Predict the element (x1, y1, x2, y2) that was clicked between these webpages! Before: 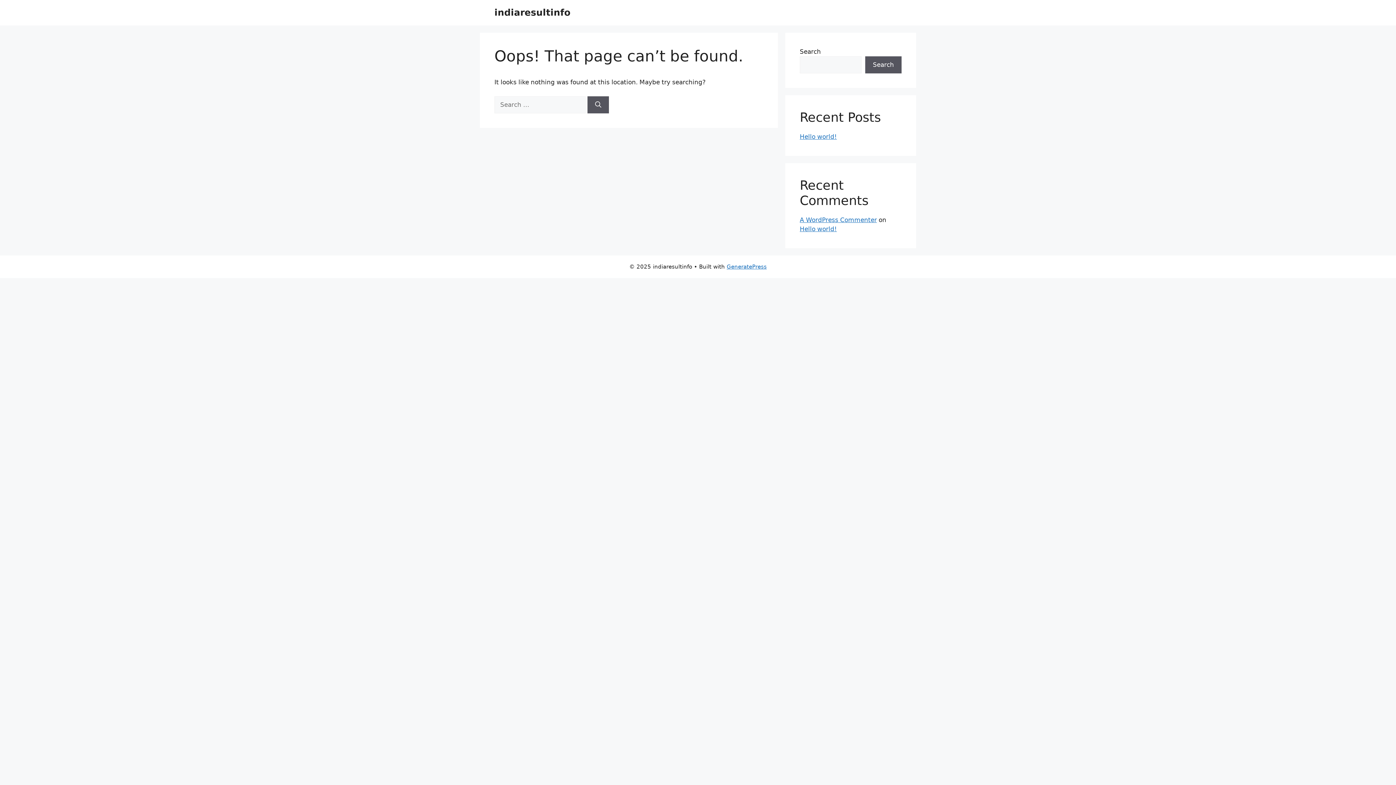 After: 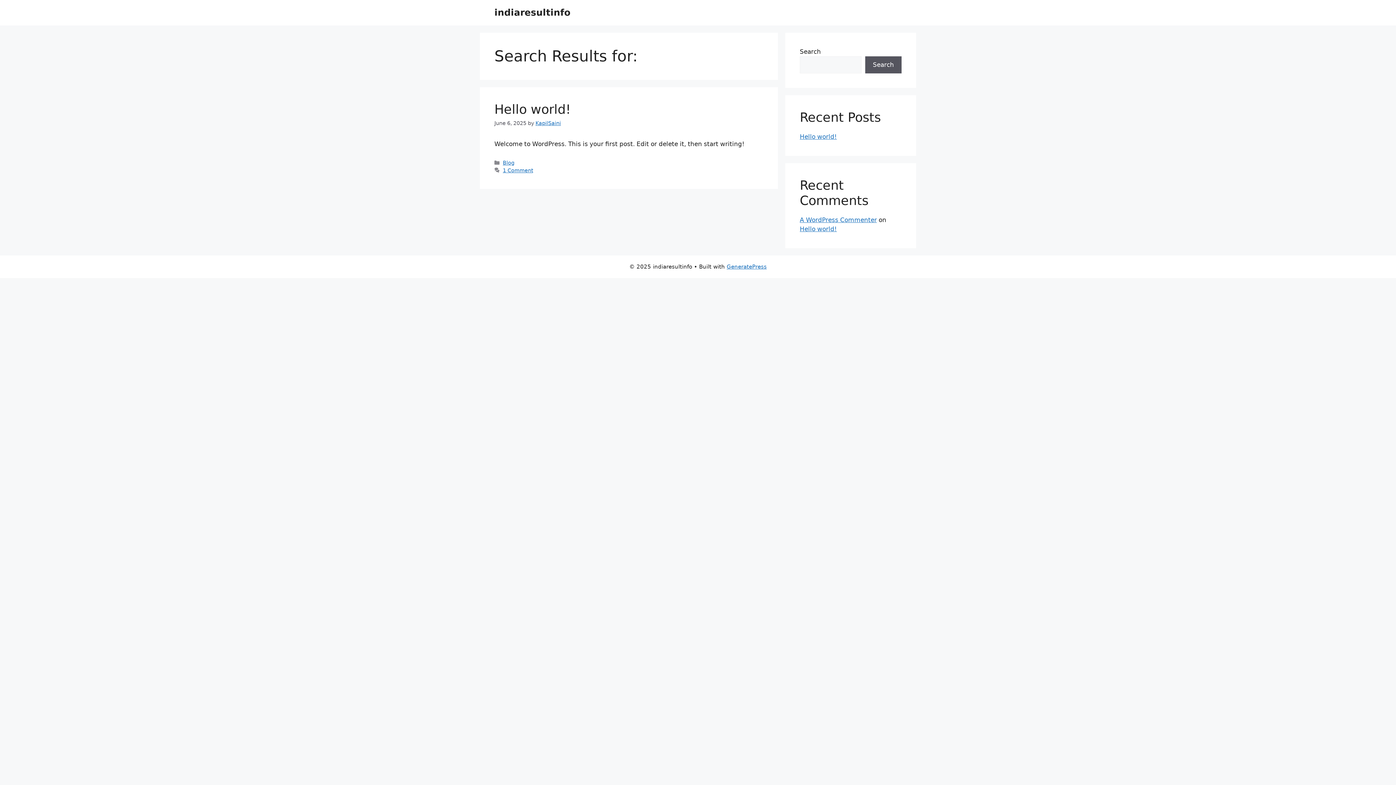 Action: bbox: (587, 96, 609, 113) label: Search